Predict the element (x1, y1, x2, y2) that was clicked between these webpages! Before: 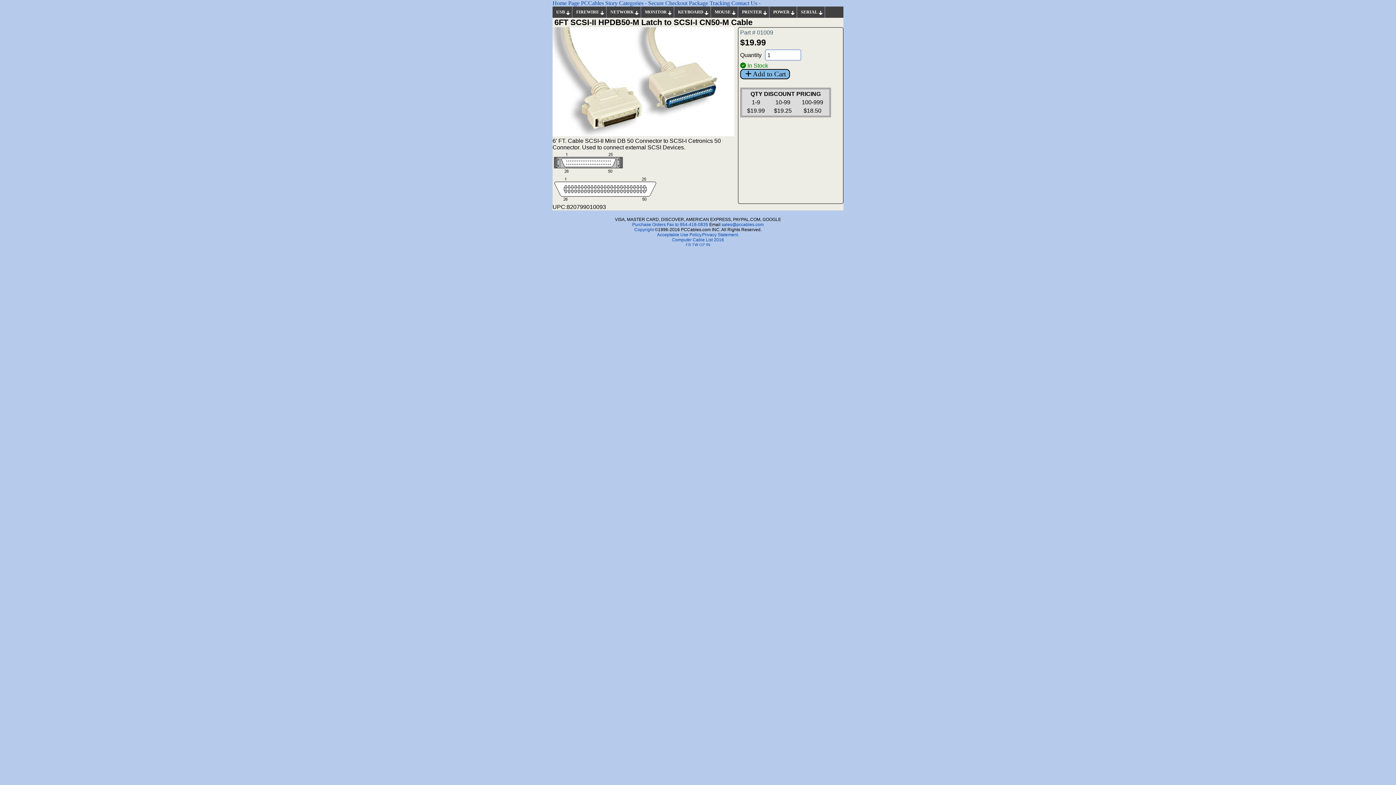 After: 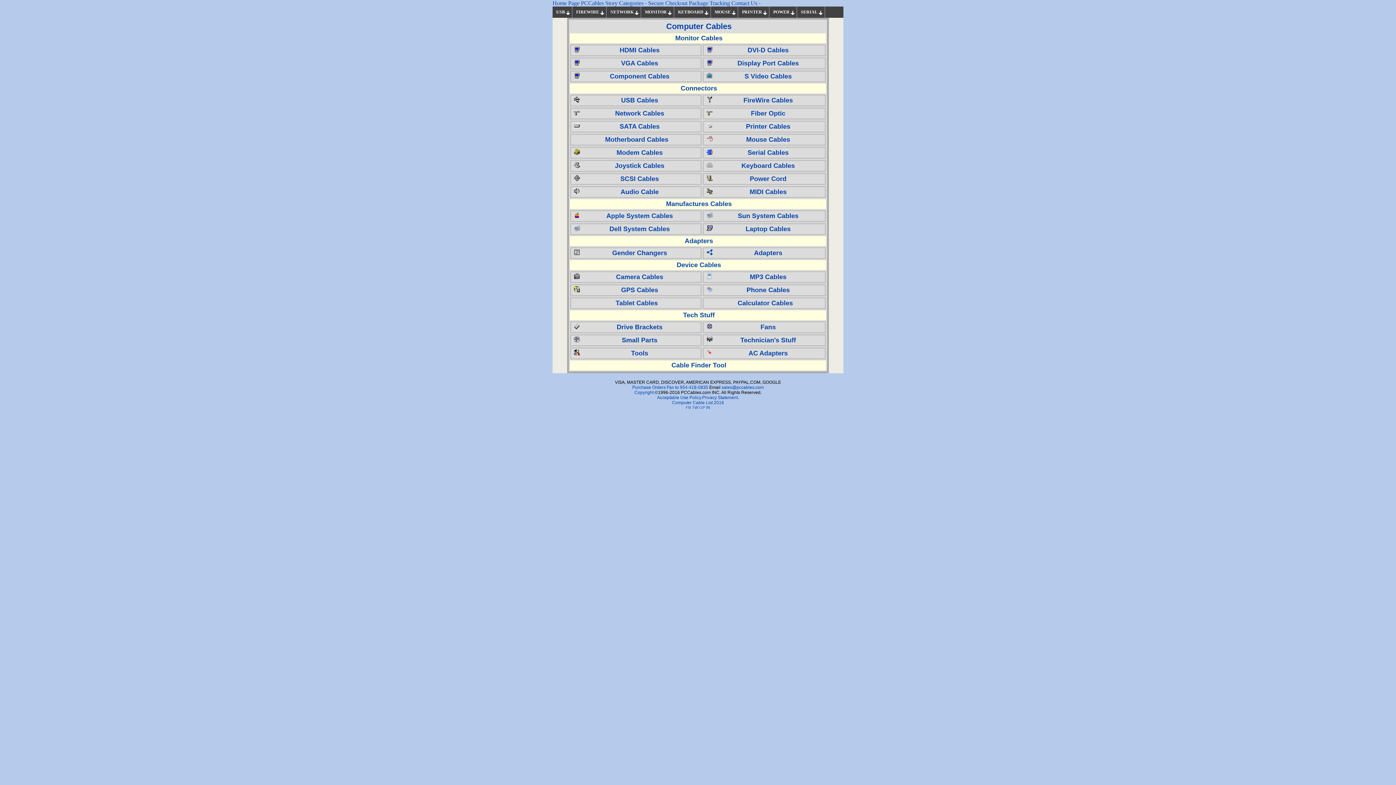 Action: label: Purchase Orders Fax to 954-418-0835 bbox: (632, 222, 708, 227)